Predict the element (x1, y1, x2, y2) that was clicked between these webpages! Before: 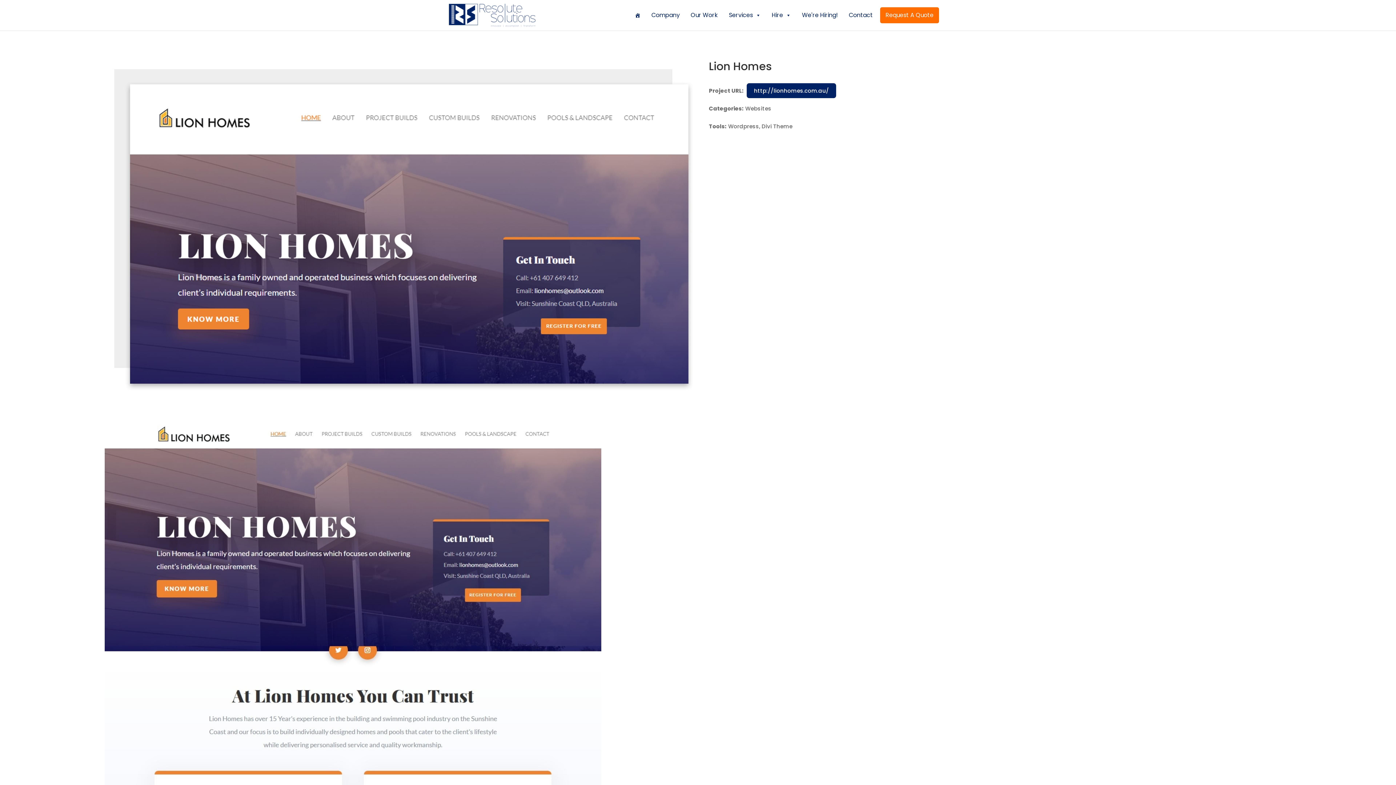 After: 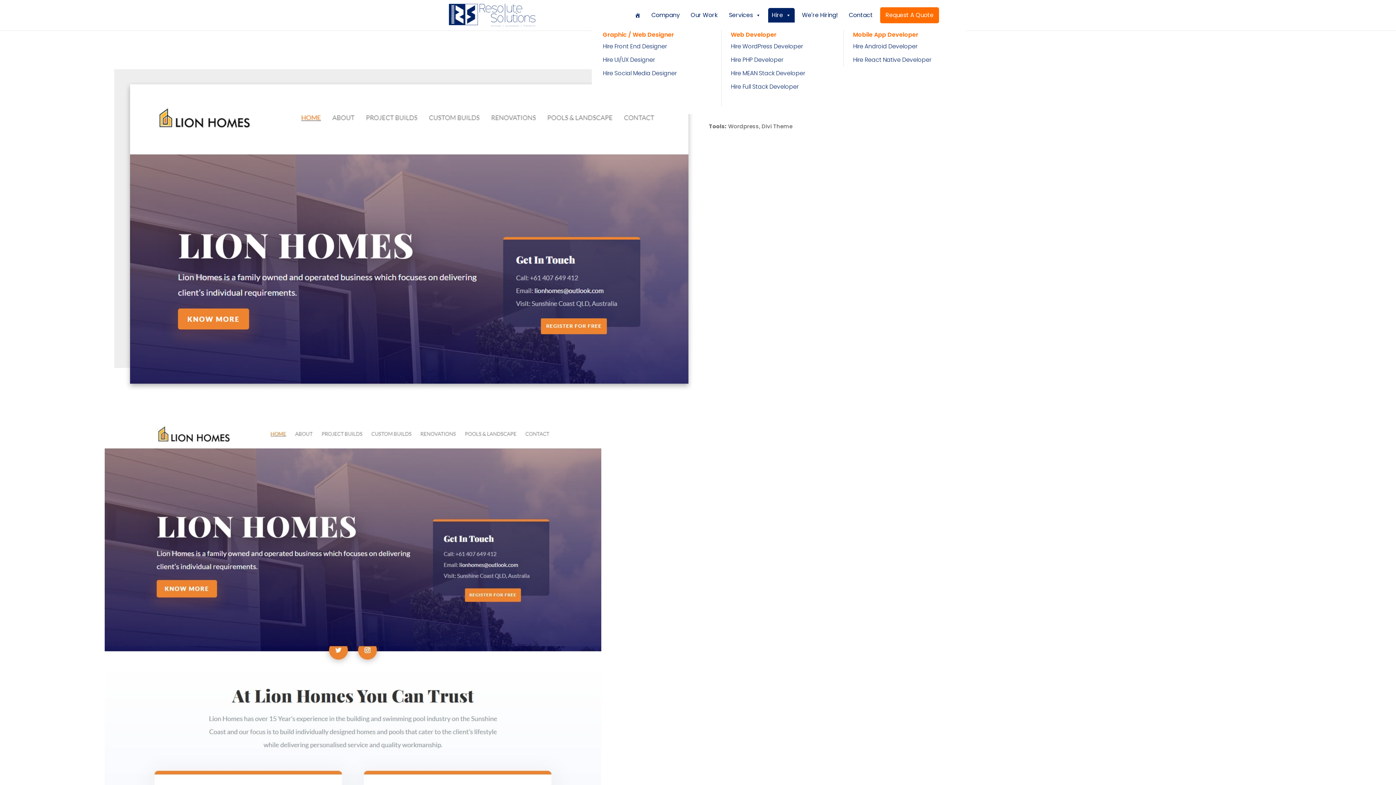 Action: label: Hire bbox: (768, 8, 794, 22)